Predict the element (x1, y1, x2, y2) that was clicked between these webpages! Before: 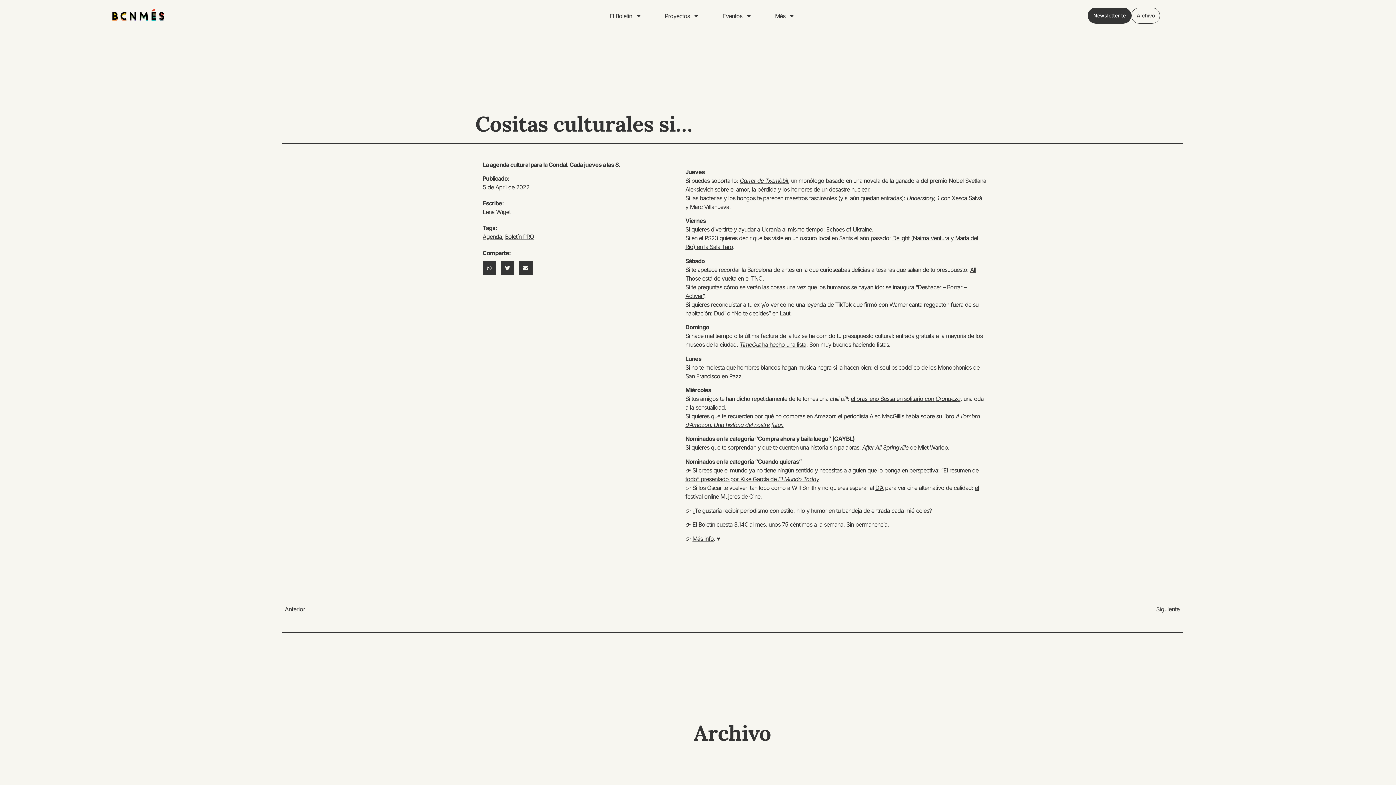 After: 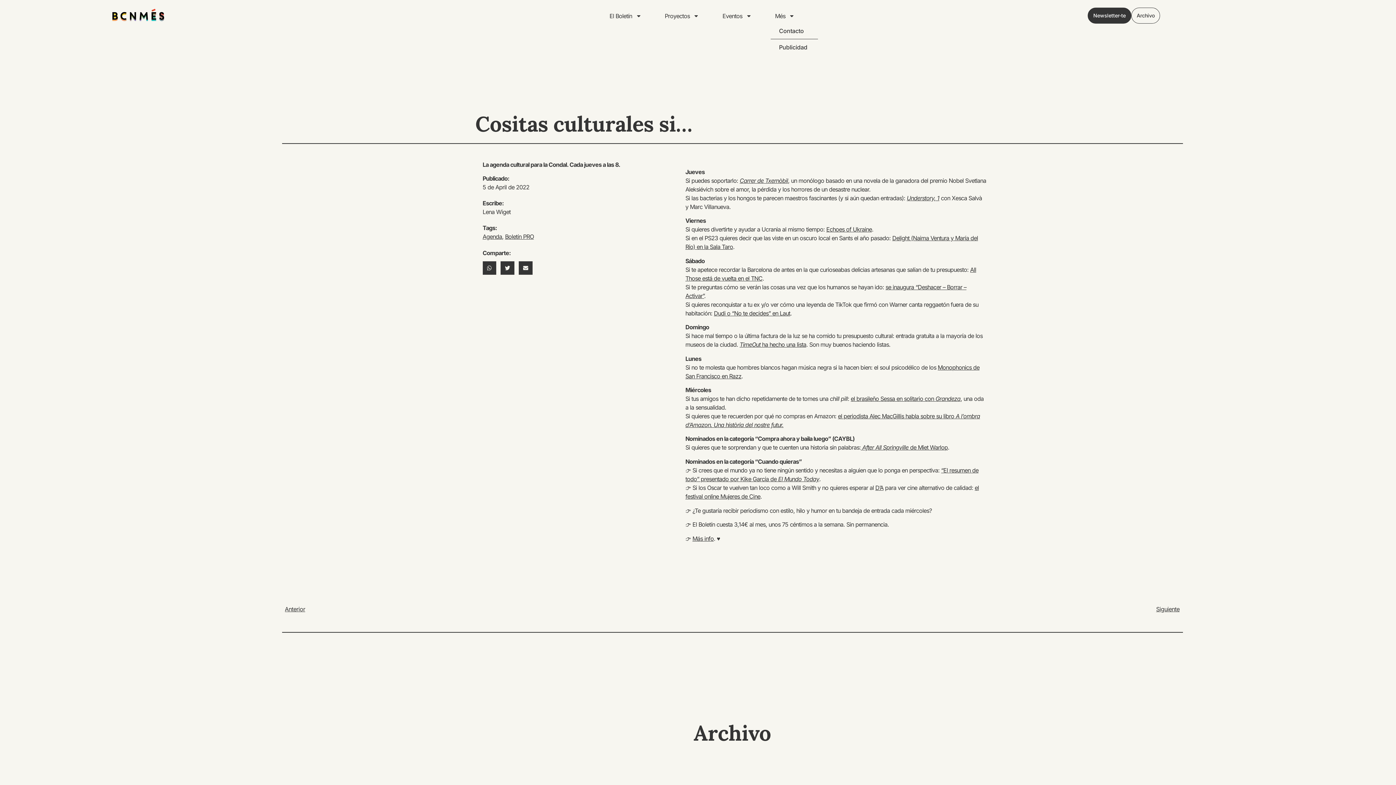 Action: label: Més bbox: (770, 7, 799, 24)